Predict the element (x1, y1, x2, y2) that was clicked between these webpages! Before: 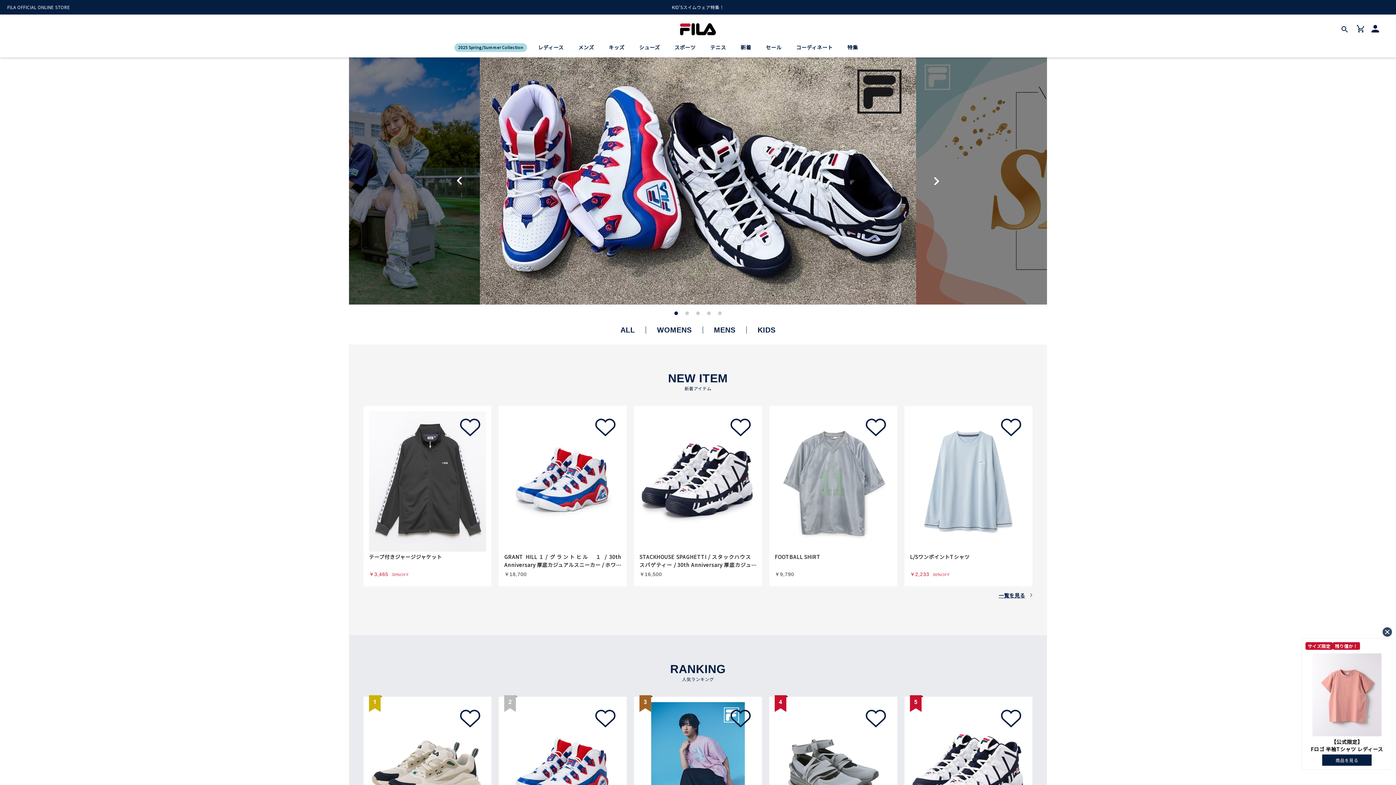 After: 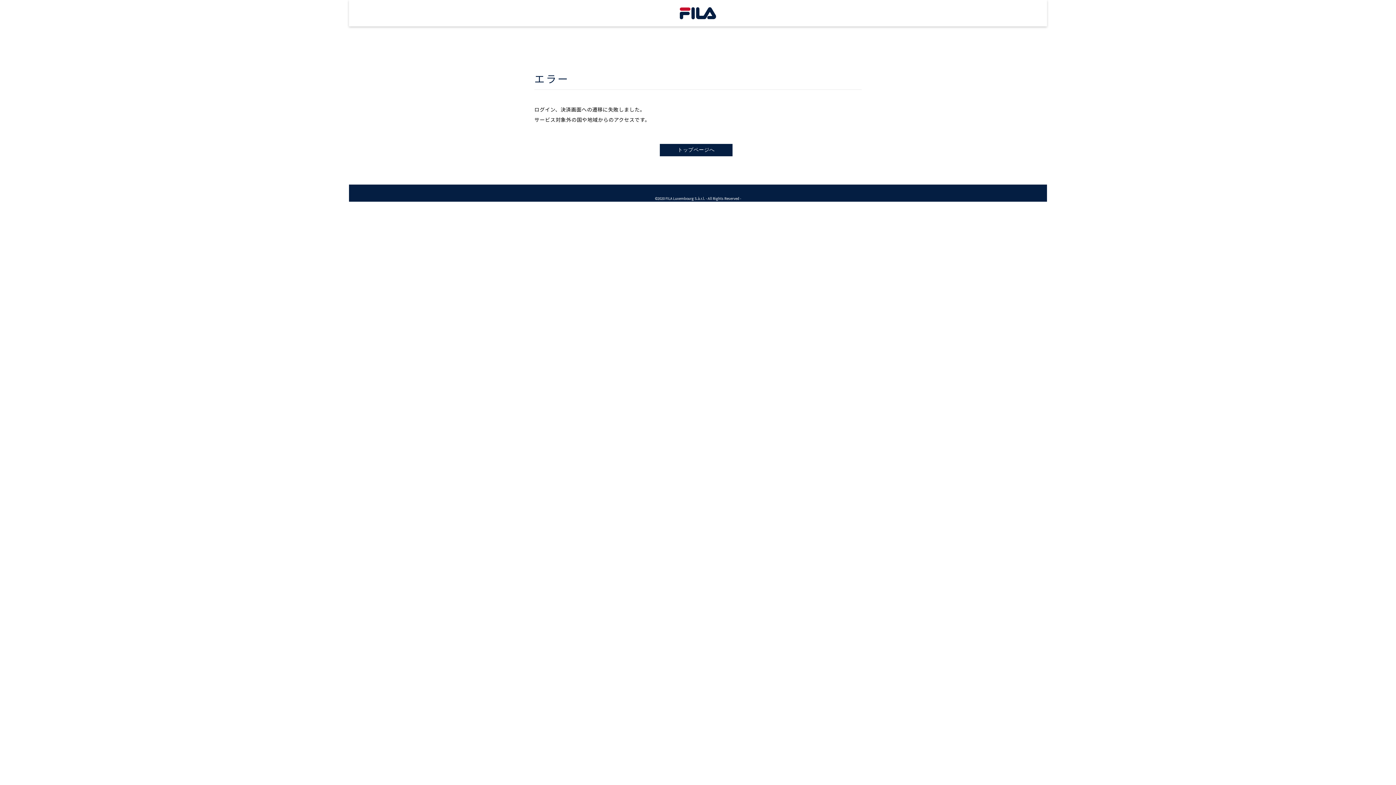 Action: bbox: (1369, 22, 1381, 36)